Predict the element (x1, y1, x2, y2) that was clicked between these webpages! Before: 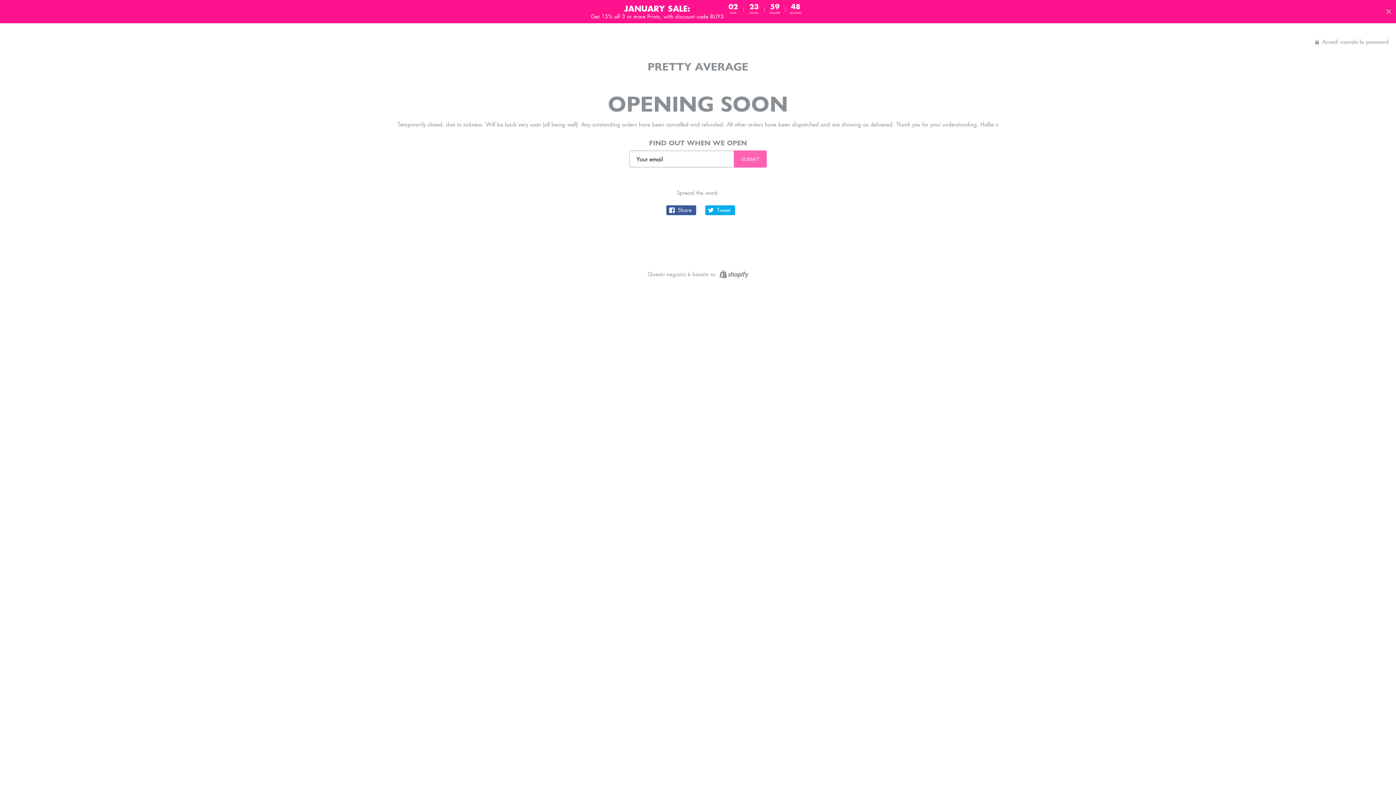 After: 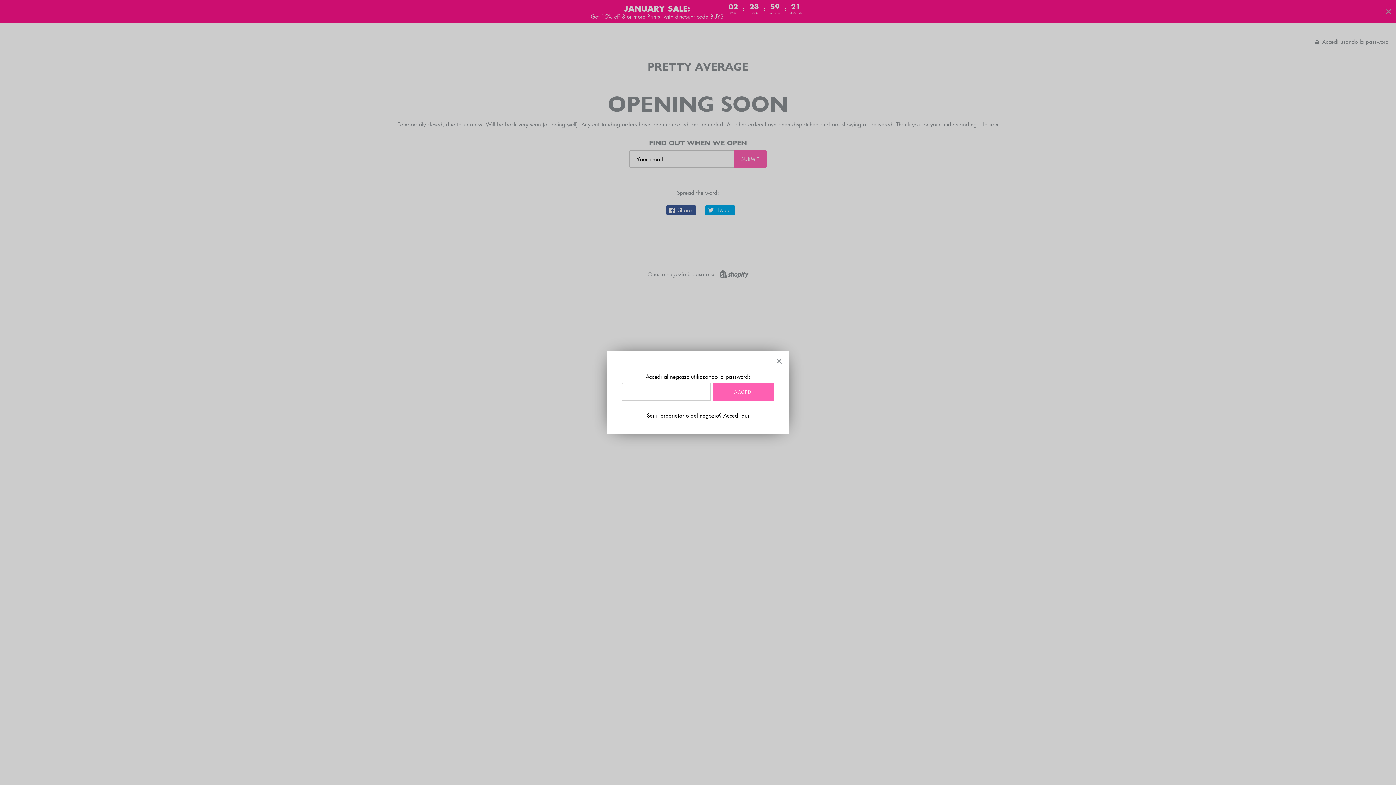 Action: bbox: (1315, 37, 1389, 44) label:  Accedi usando la password